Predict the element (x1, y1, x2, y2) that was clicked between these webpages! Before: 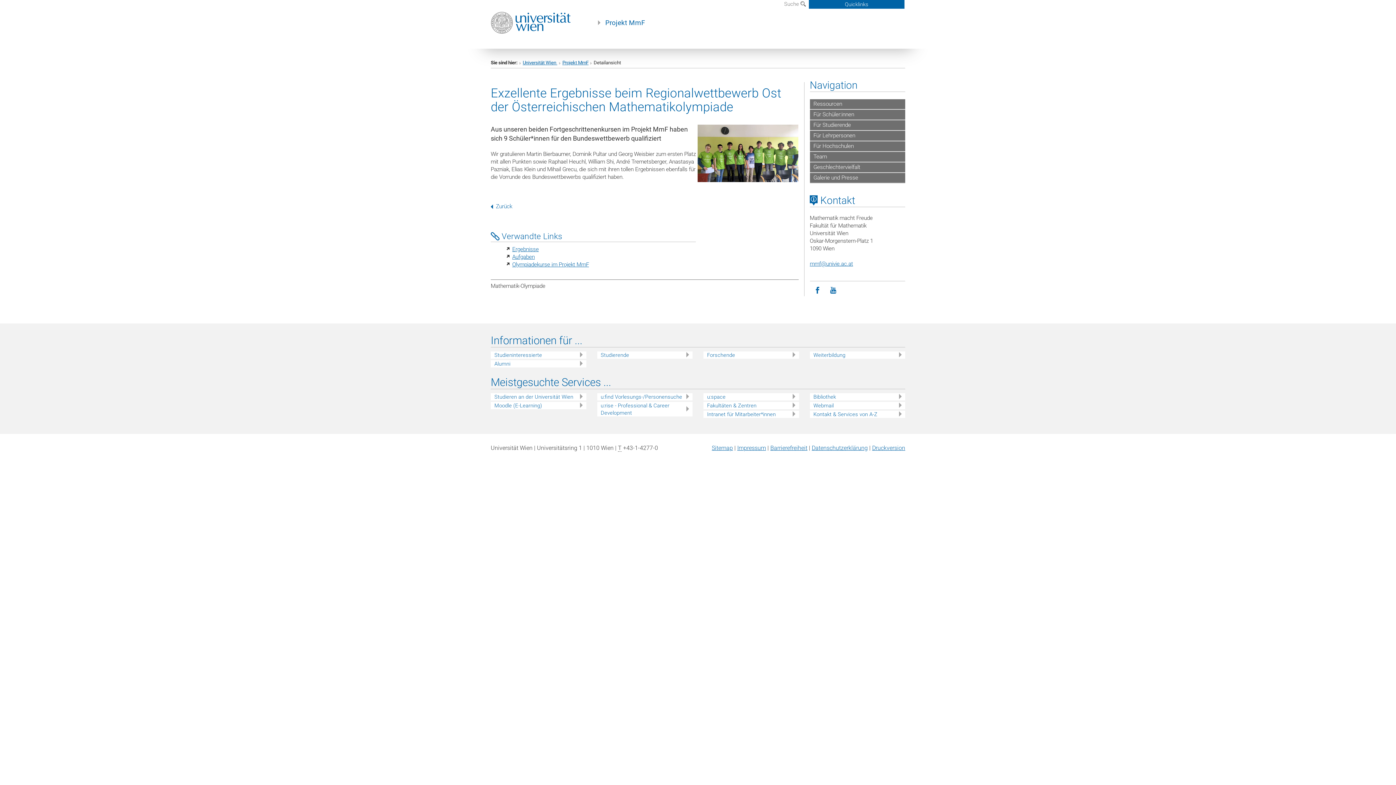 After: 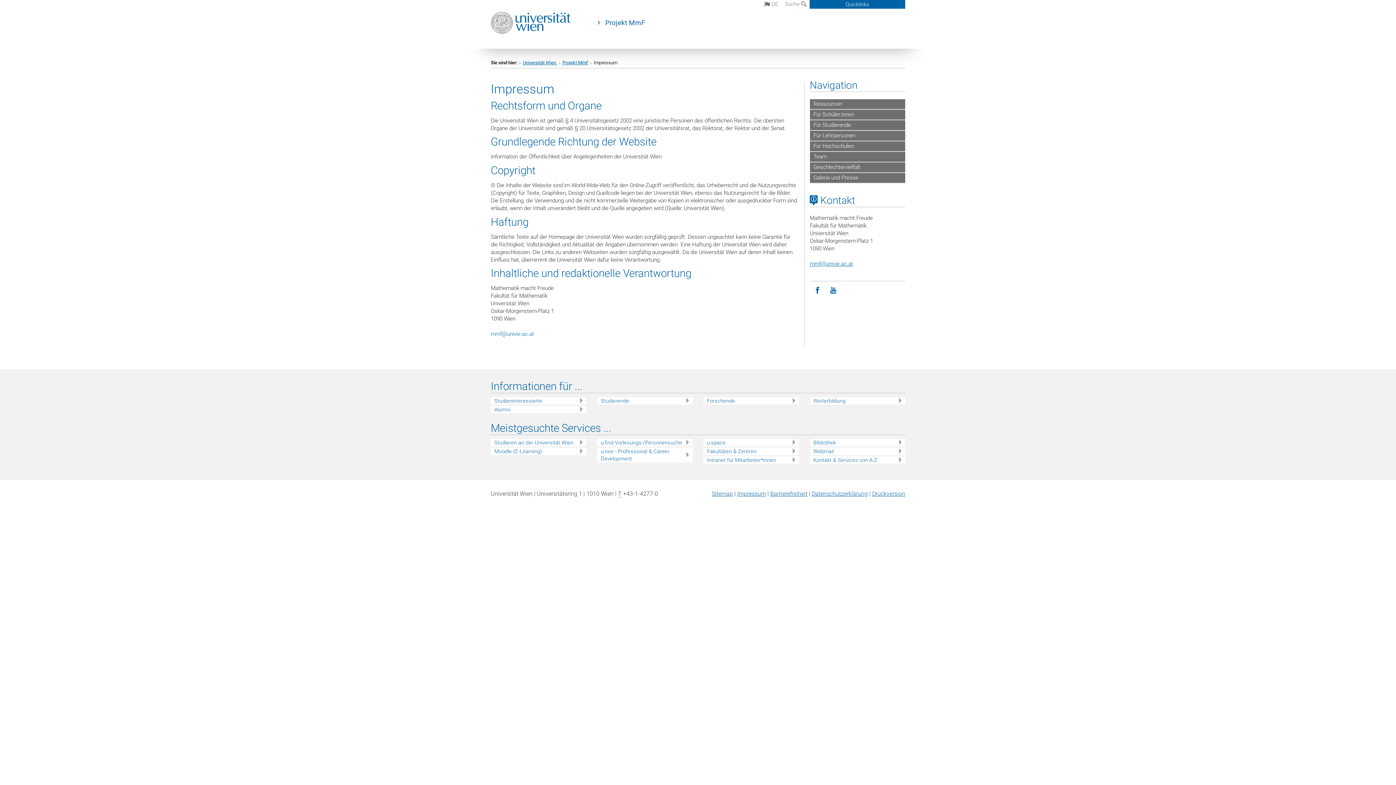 Action: bbox: (737, 444, 766, 451) label: Impressum